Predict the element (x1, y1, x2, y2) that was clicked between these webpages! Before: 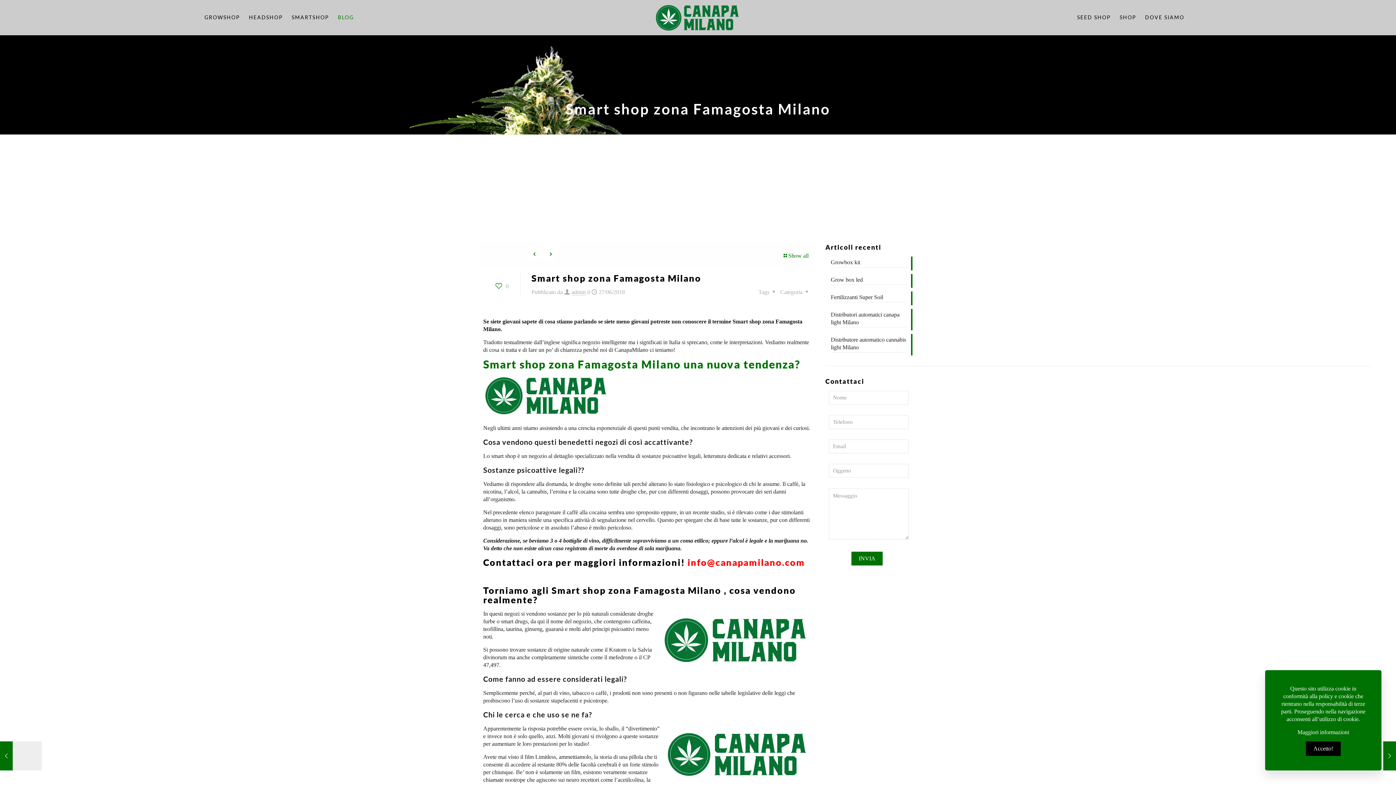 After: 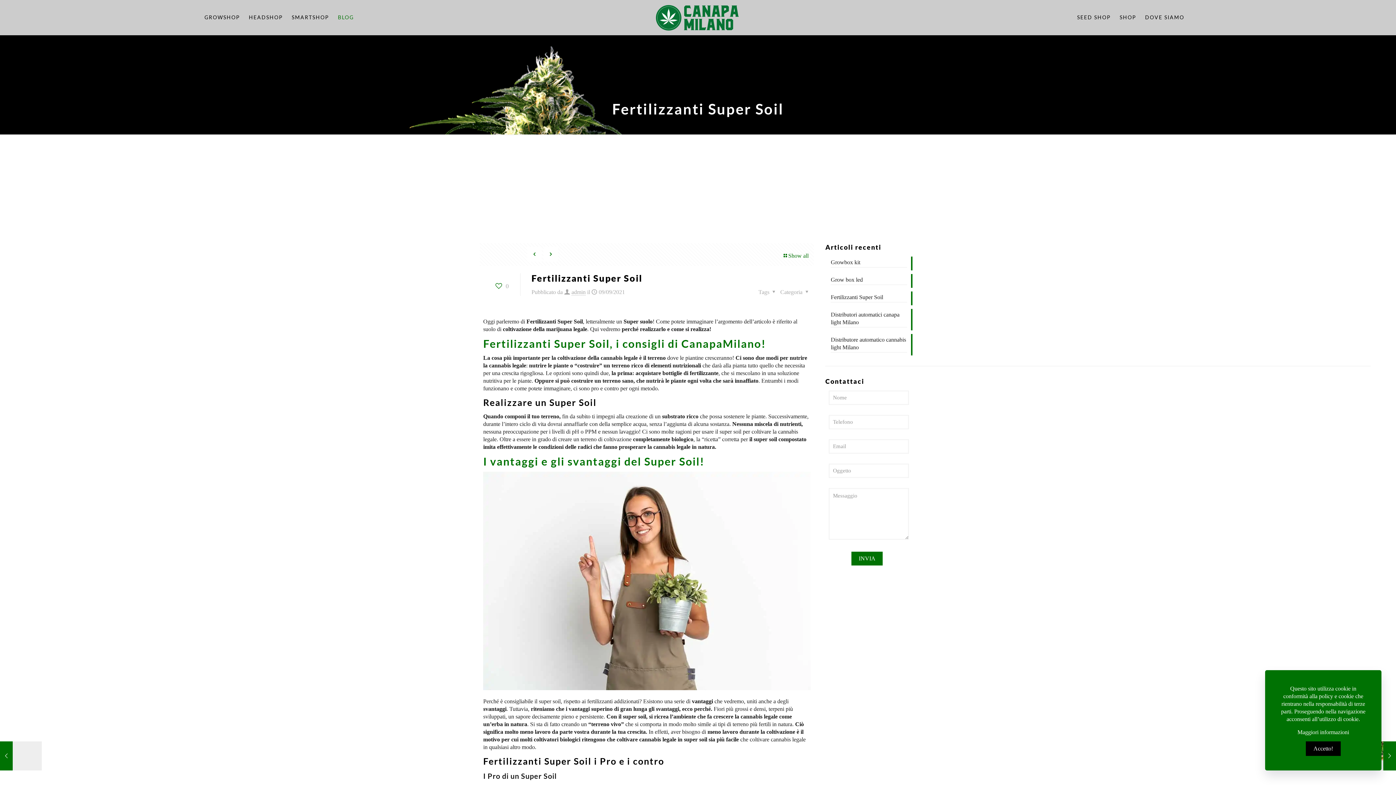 Action: label: Fertilizzanti Super Soil bbox: (831, 293, 907, 302)